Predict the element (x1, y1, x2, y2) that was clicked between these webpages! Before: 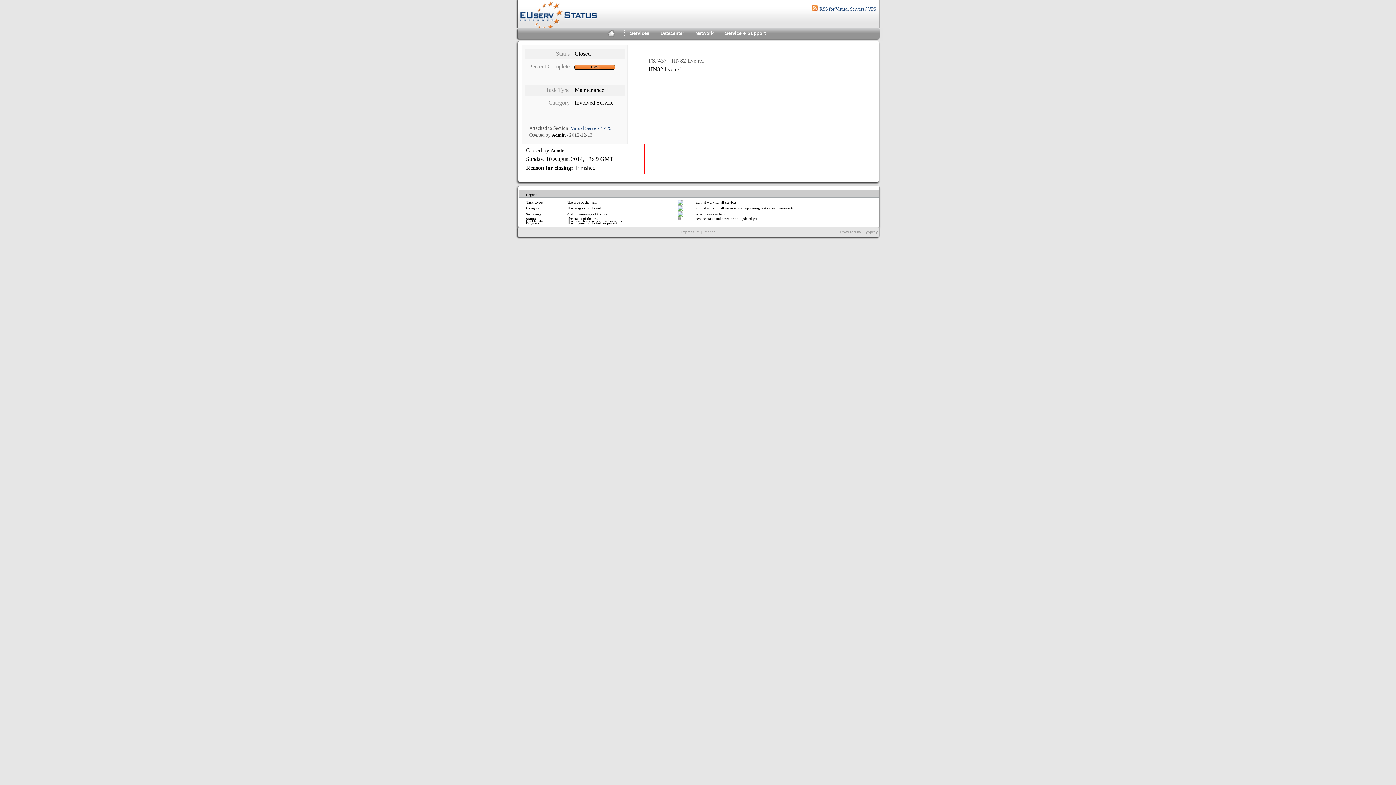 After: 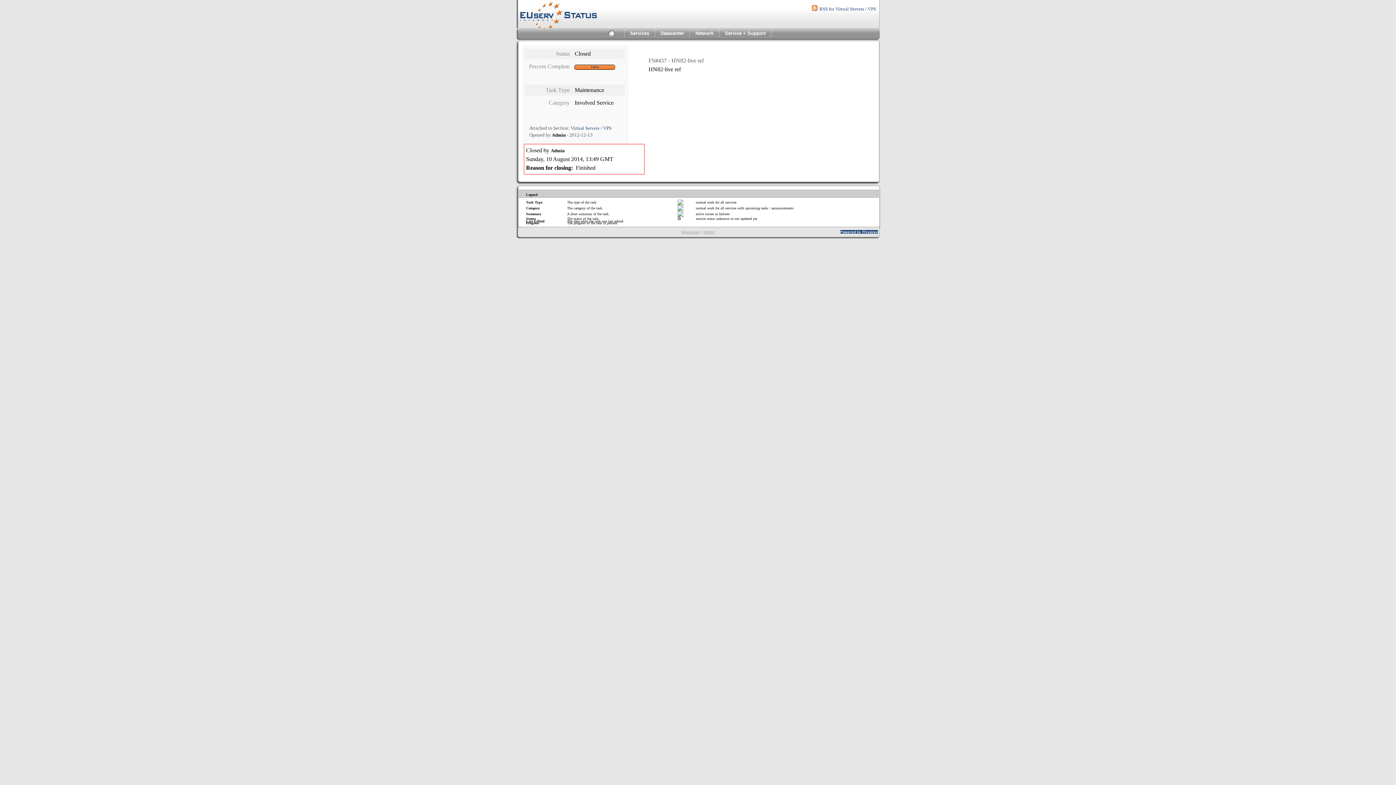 Action: label: Powered by Flyspray bbox: (840, 230, 878, 234)